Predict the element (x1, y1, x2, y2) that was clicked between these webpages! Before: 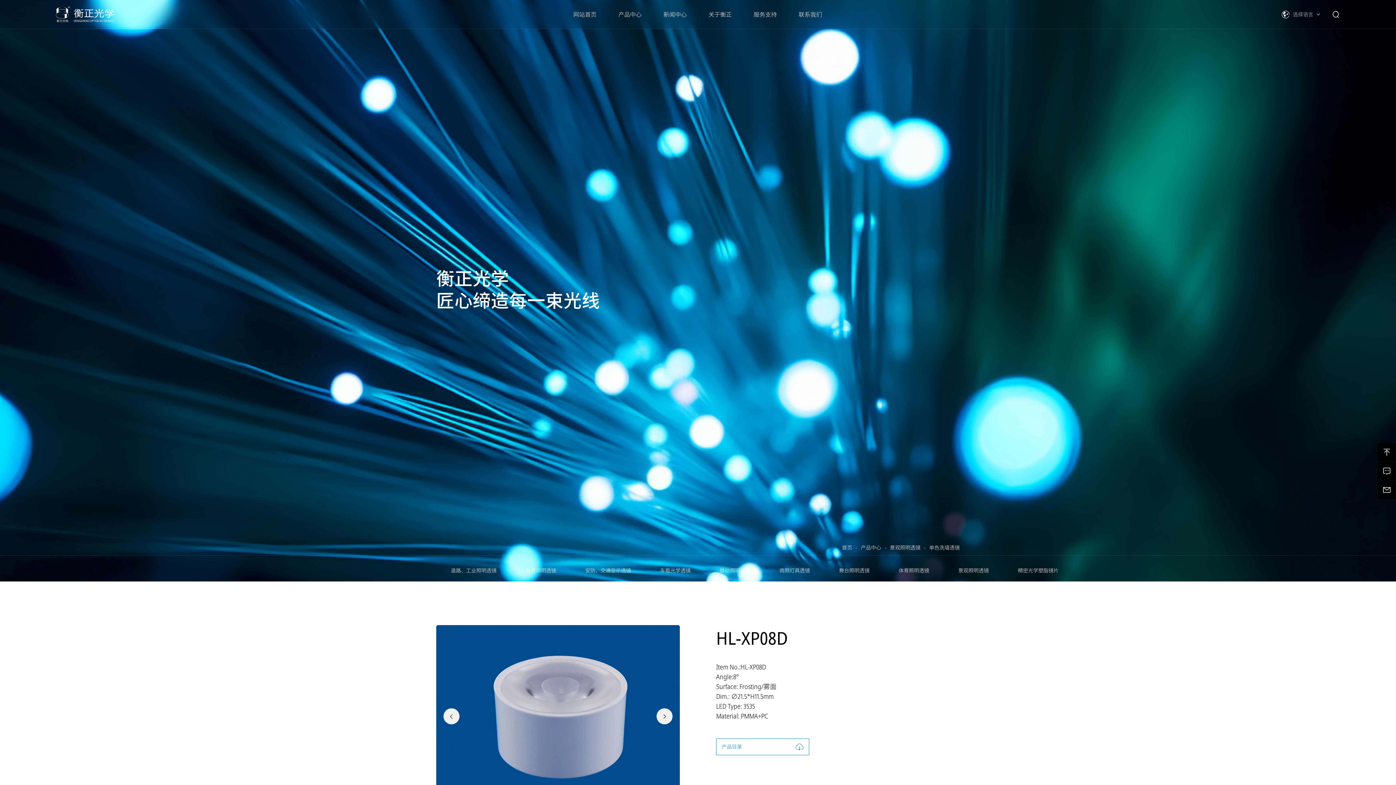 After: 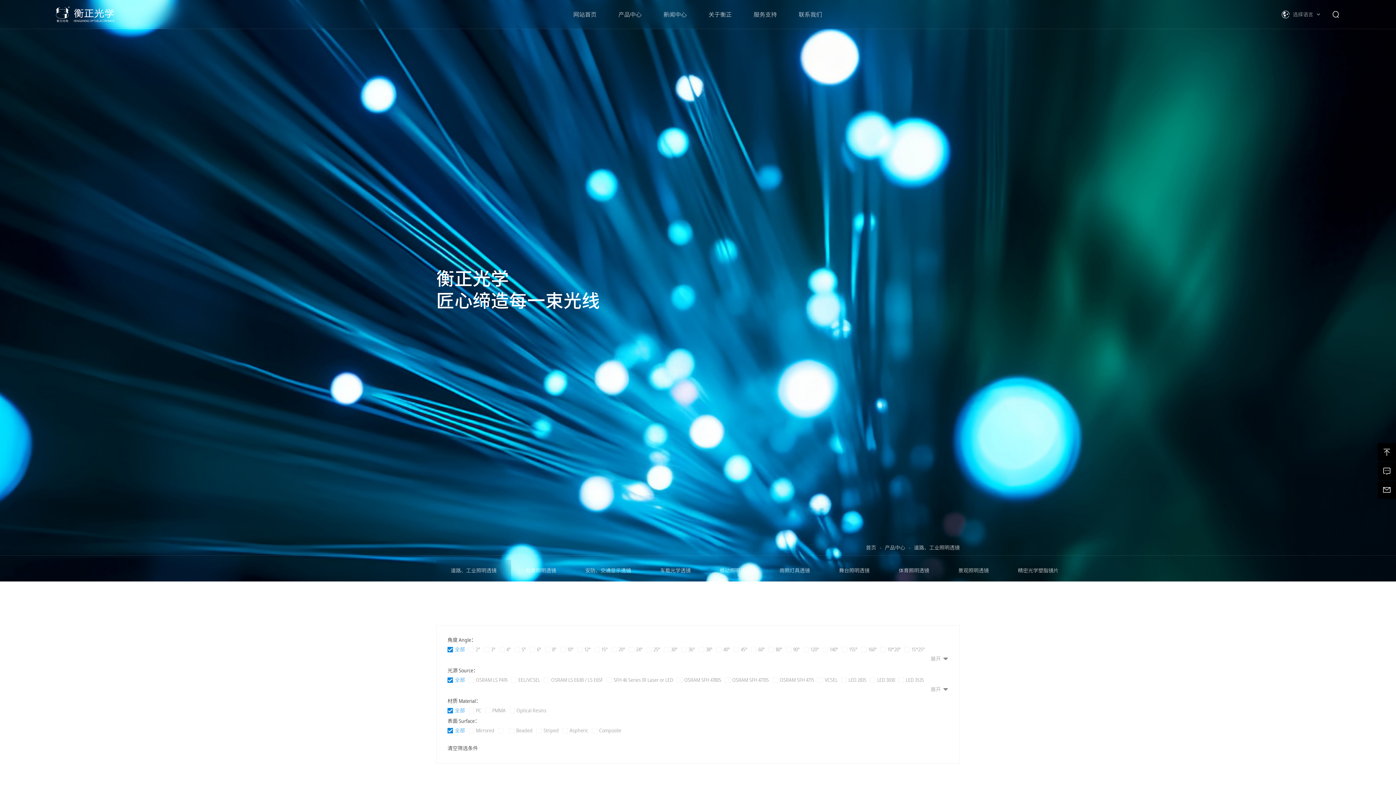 Action: label: 道路、工业照明透镜 bbox: (436, 560, 511, 581)